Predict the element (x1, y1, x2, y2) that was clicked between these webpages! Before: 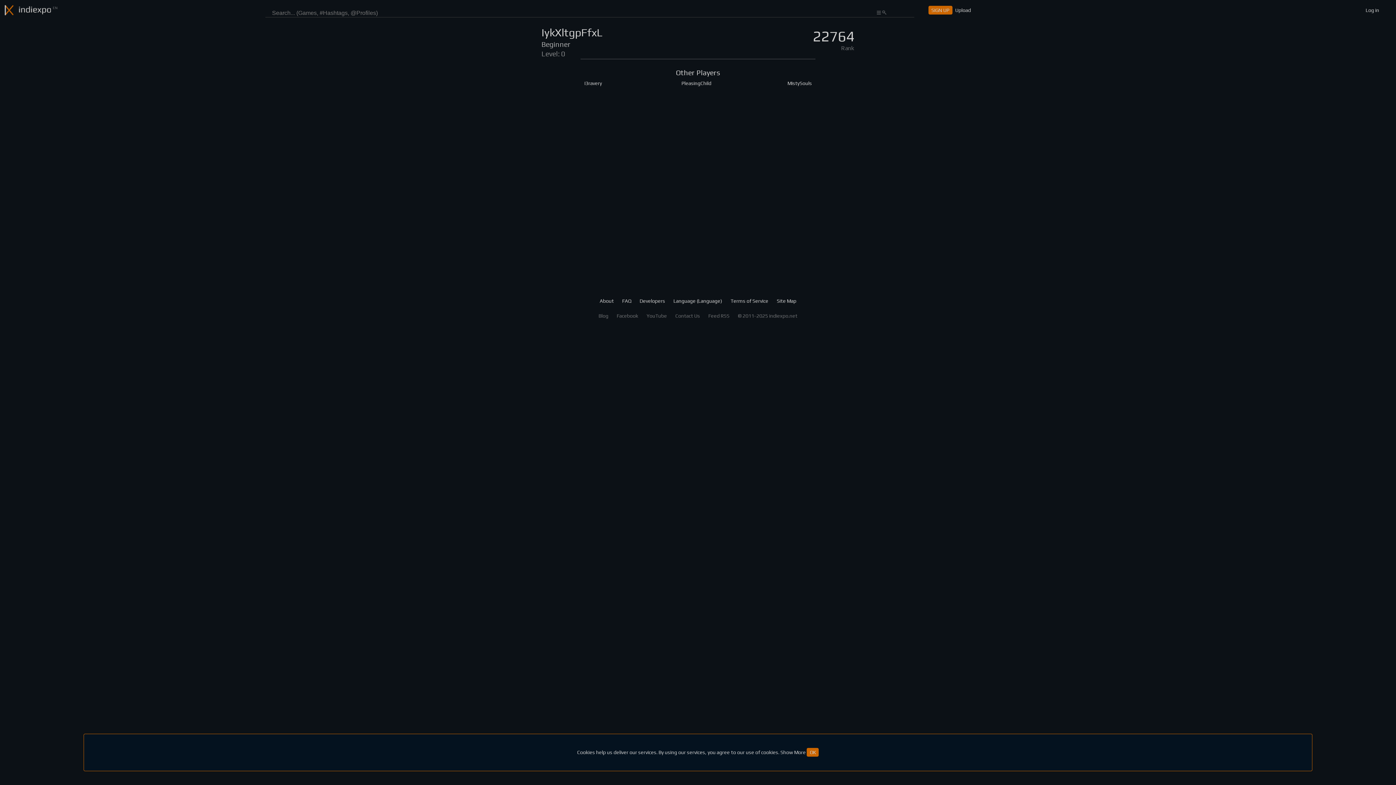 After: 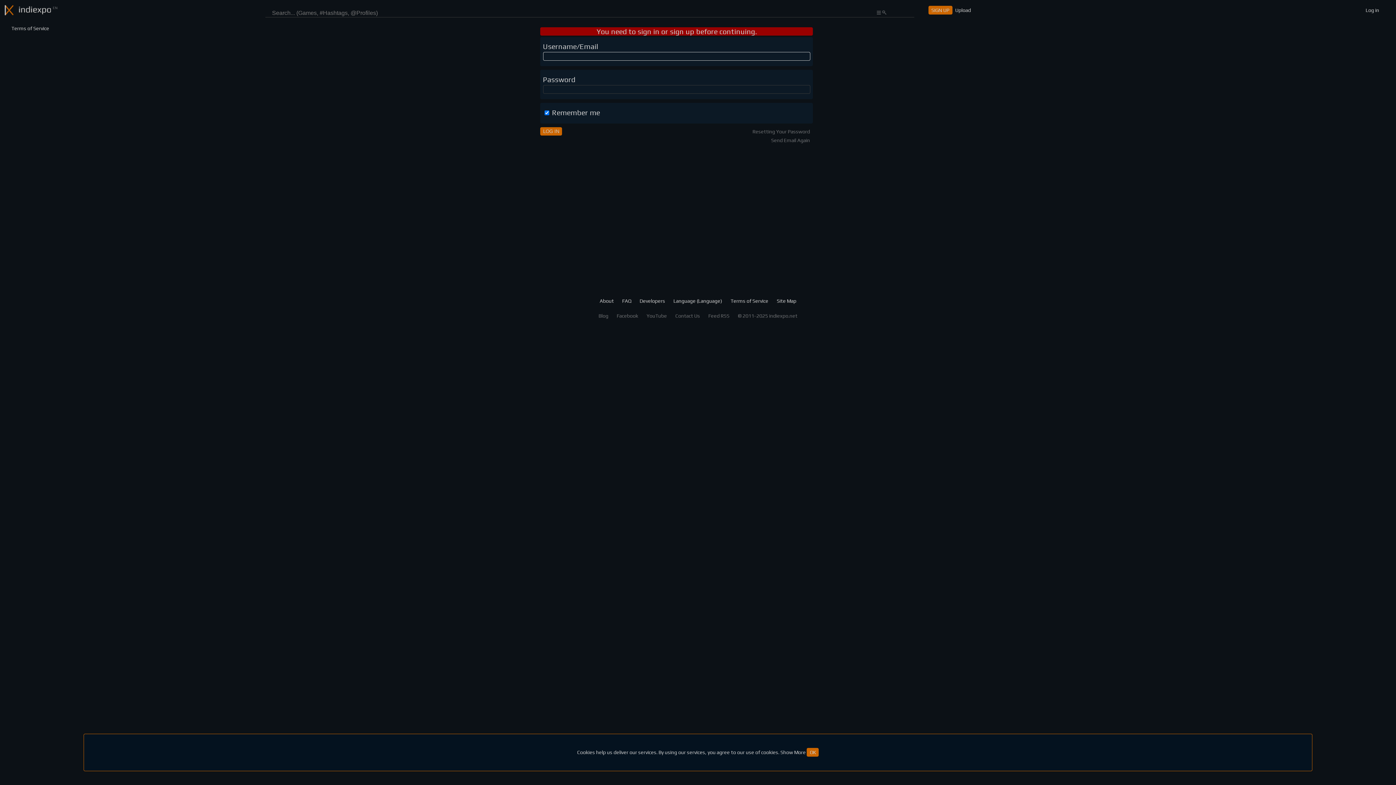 Action: label: Upload bbox: (952, 5, 974, 14)